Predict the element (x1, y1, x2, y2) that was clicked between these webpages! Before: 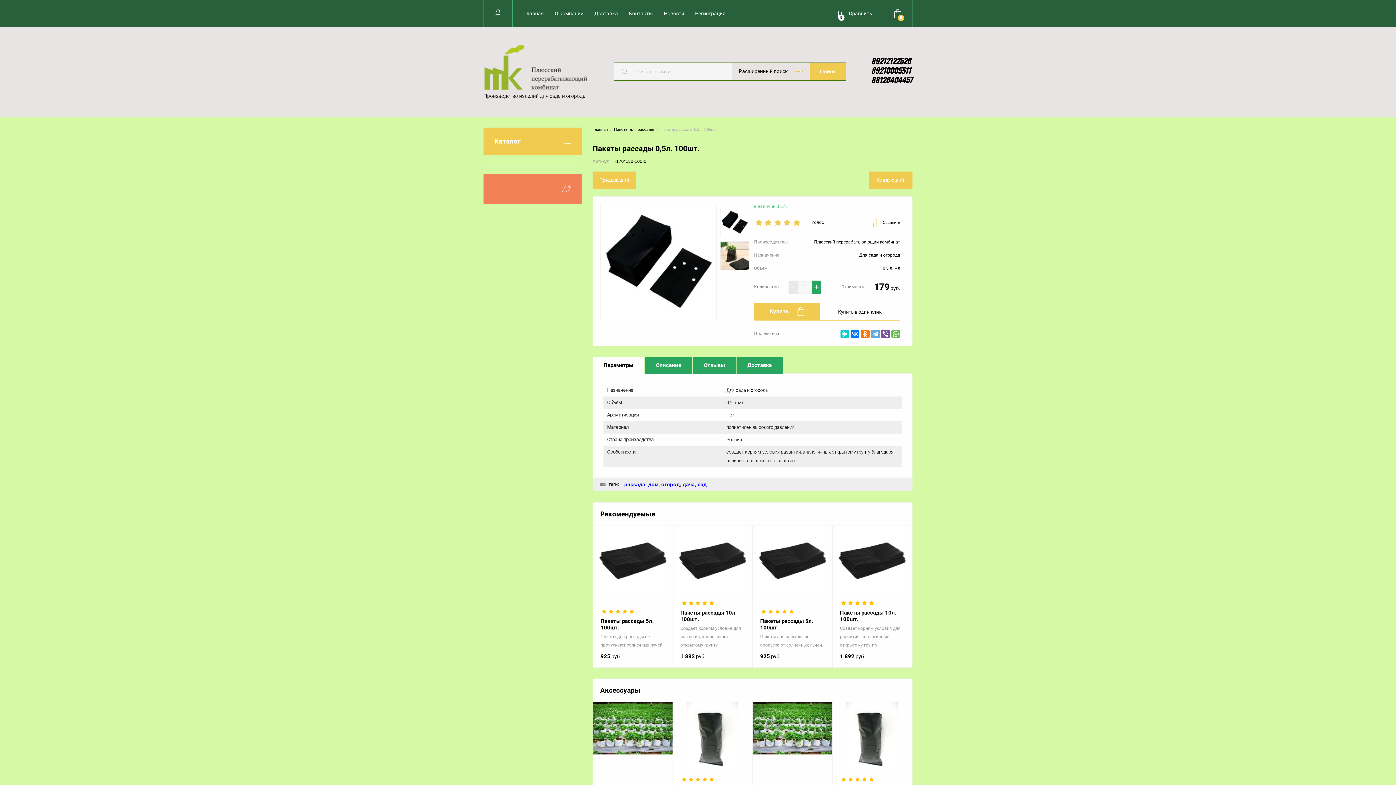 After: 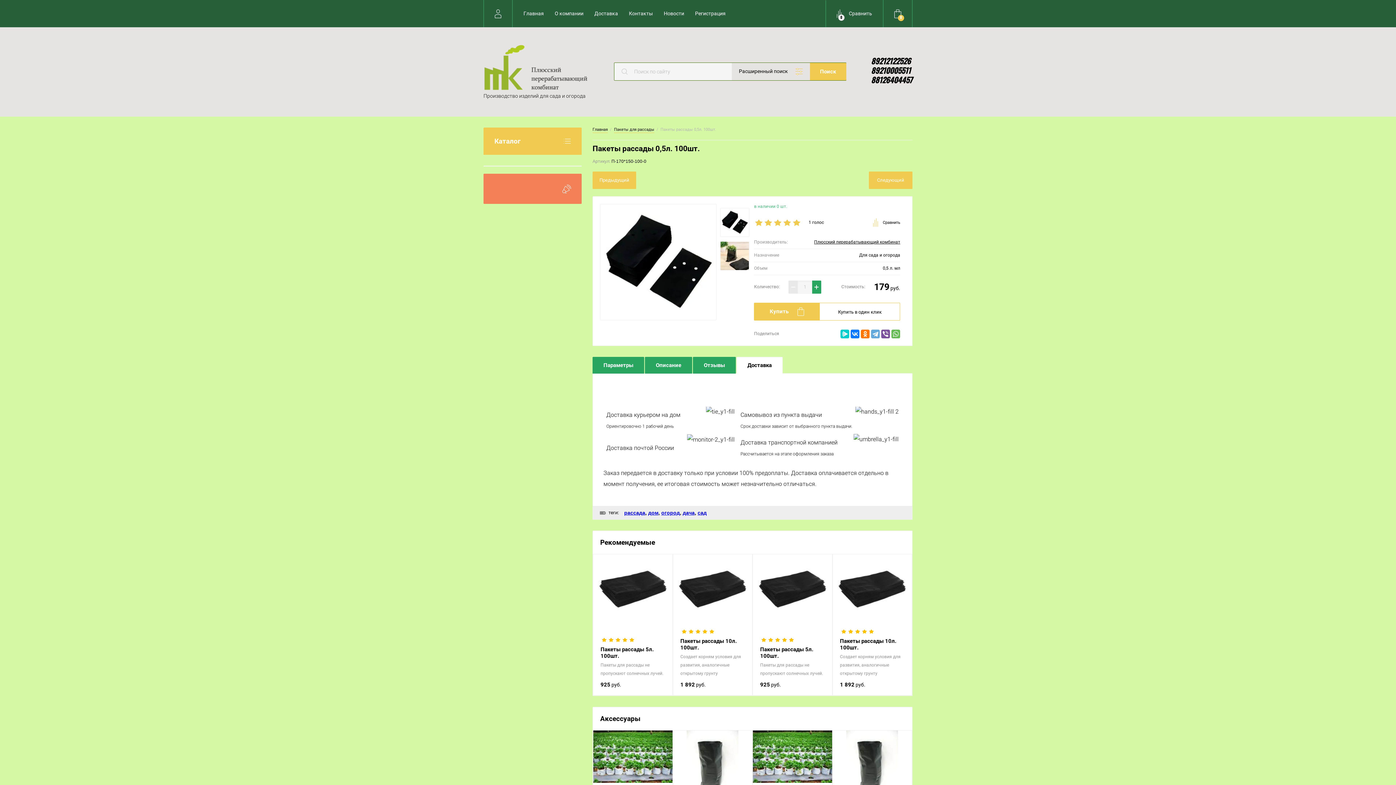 Action: bbox: (737, 362, 782, 368) label: Доставка